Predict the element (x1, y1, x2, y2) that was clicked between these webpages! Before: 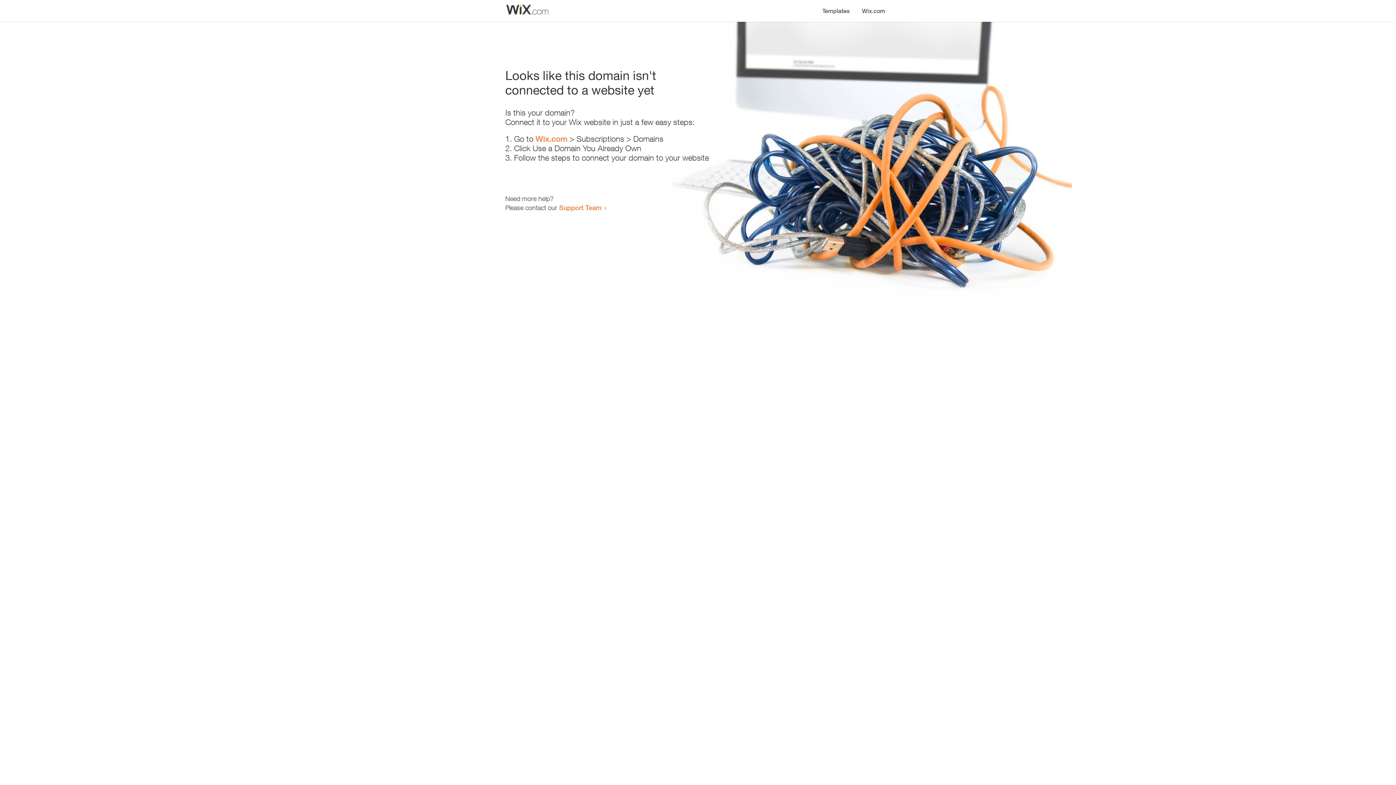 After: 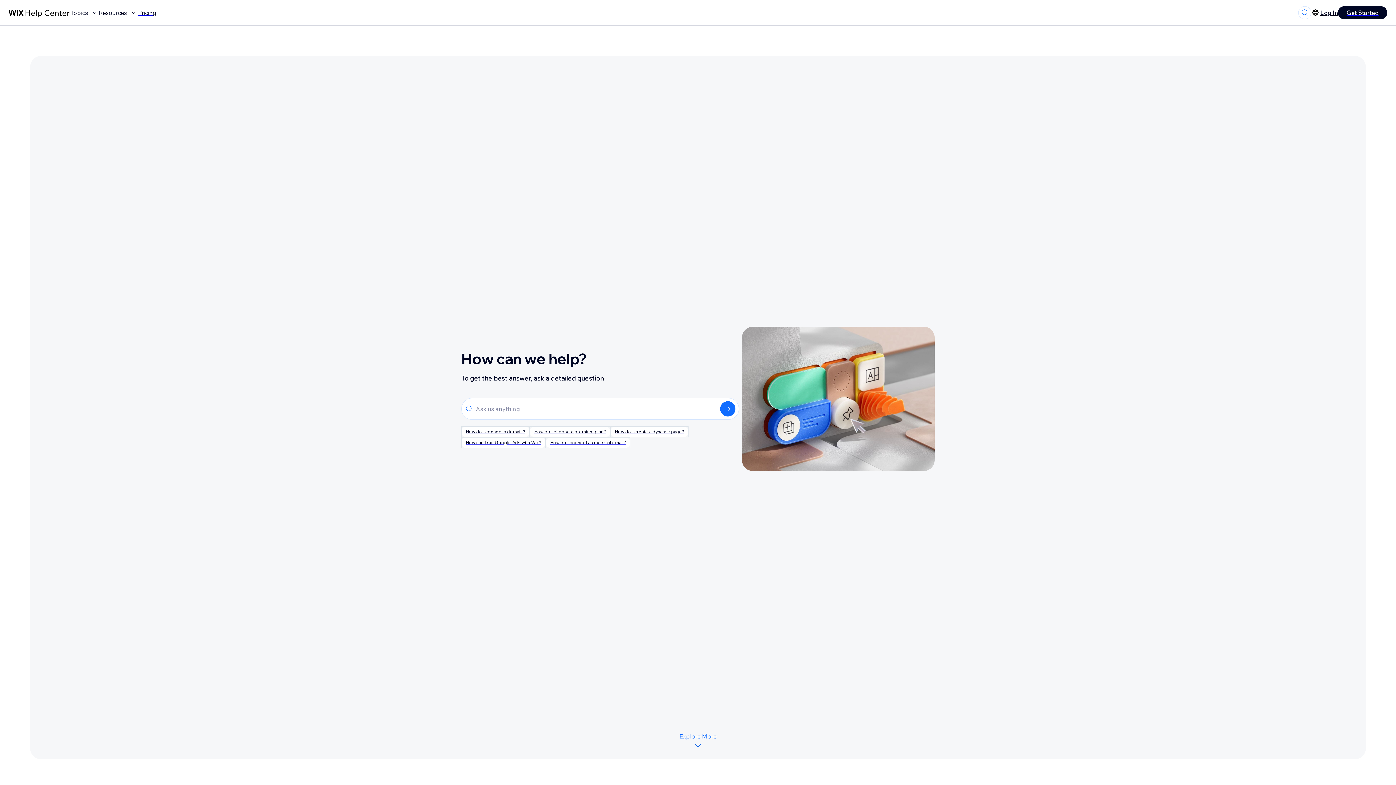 Action: label: Support Team bbox: (559, 203, 601, 211)